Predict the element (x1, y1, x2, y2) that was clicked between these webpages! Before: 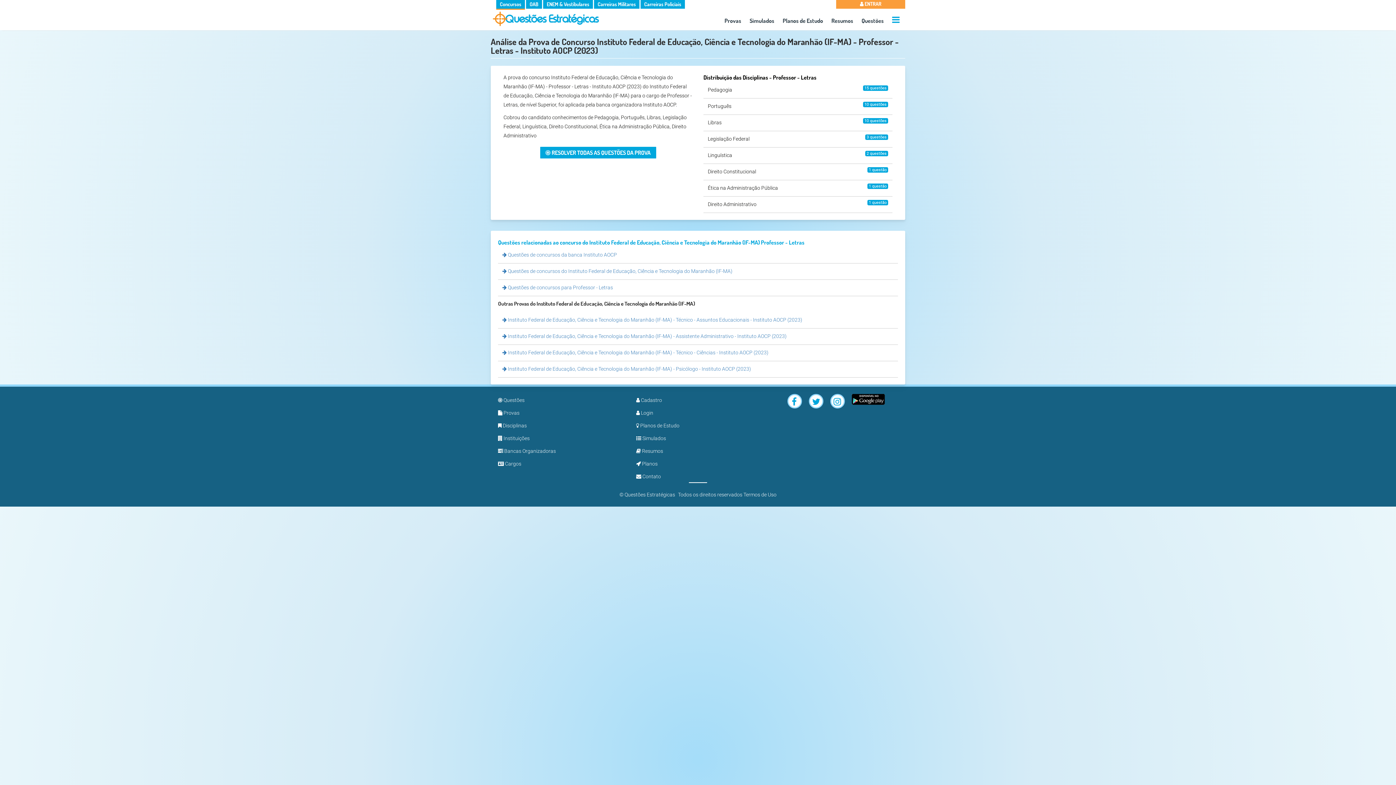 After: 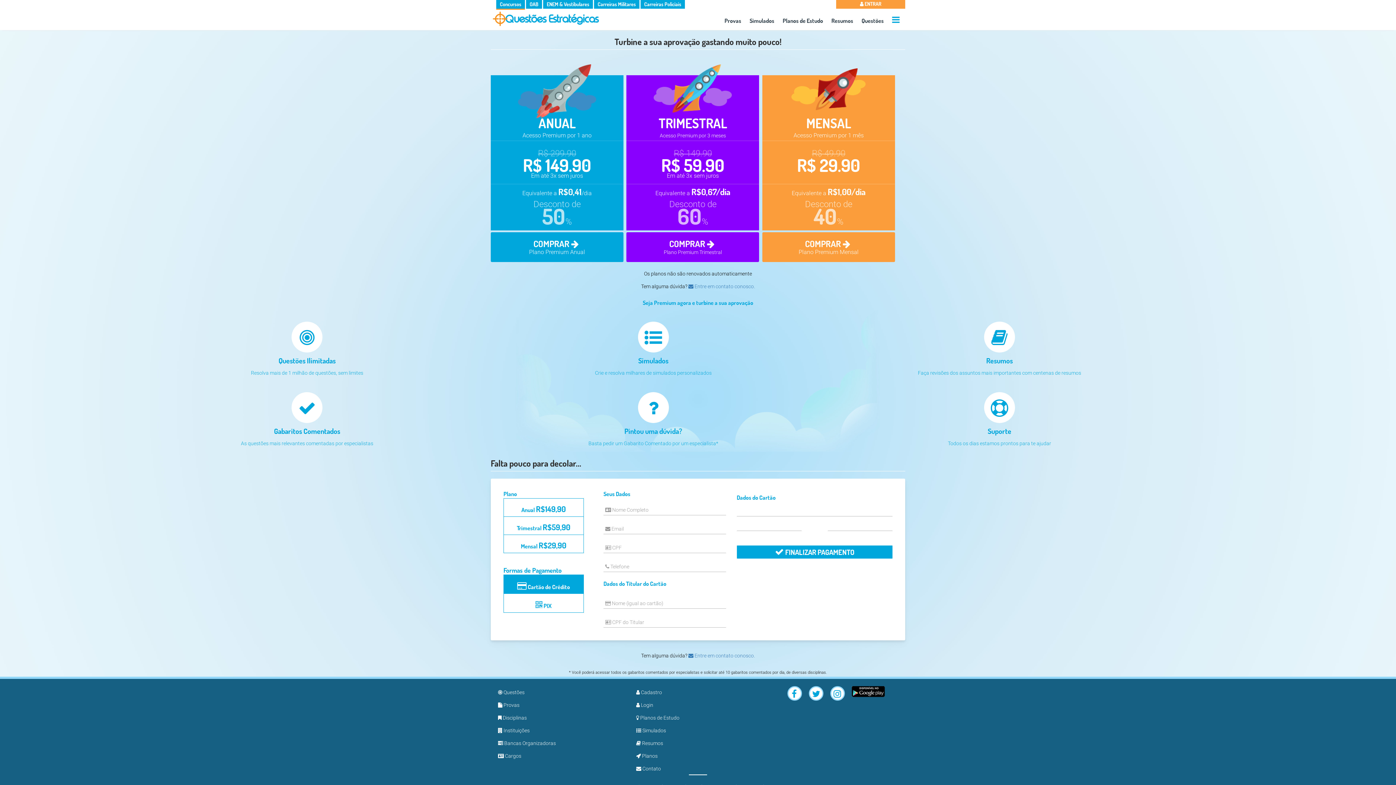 Action: label:  Planos bbox: (636, 461, 657, 466)